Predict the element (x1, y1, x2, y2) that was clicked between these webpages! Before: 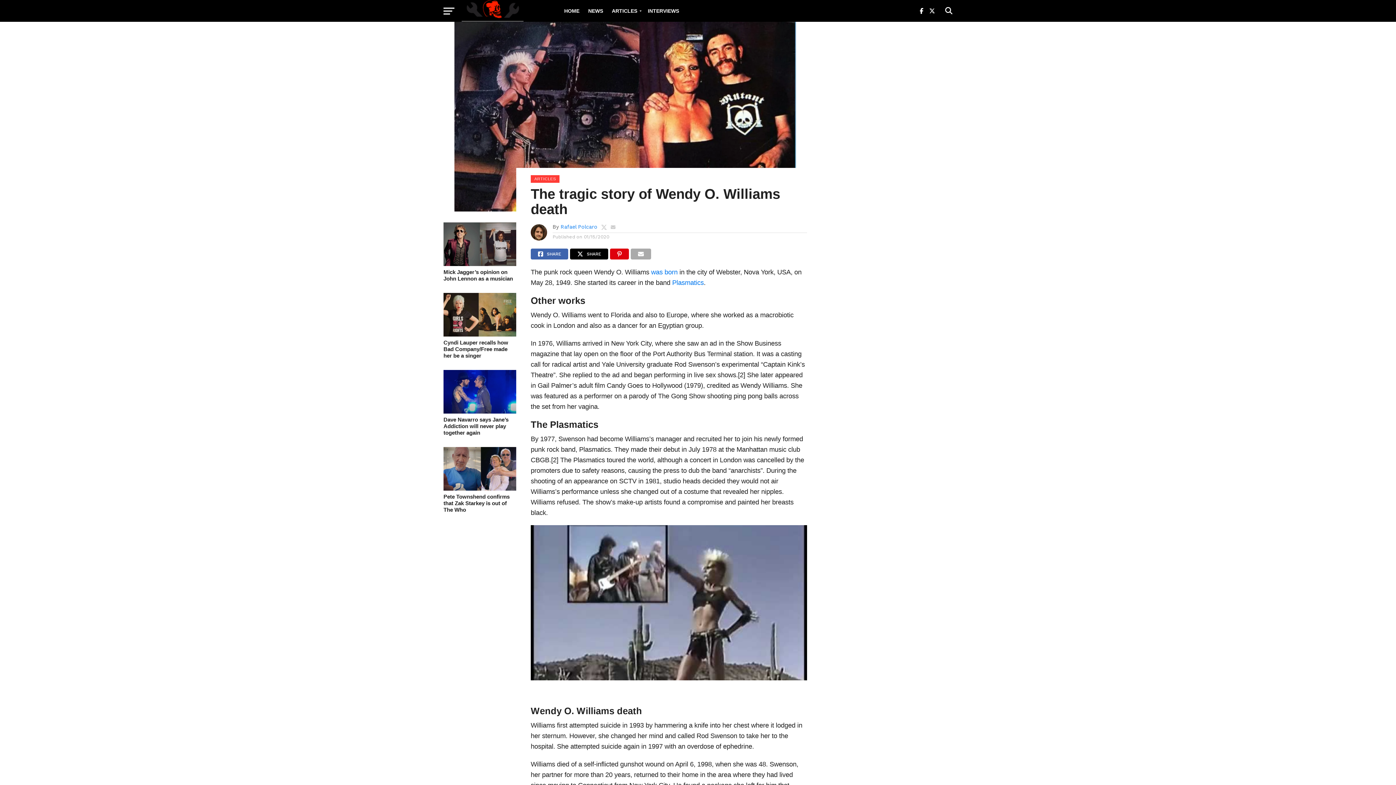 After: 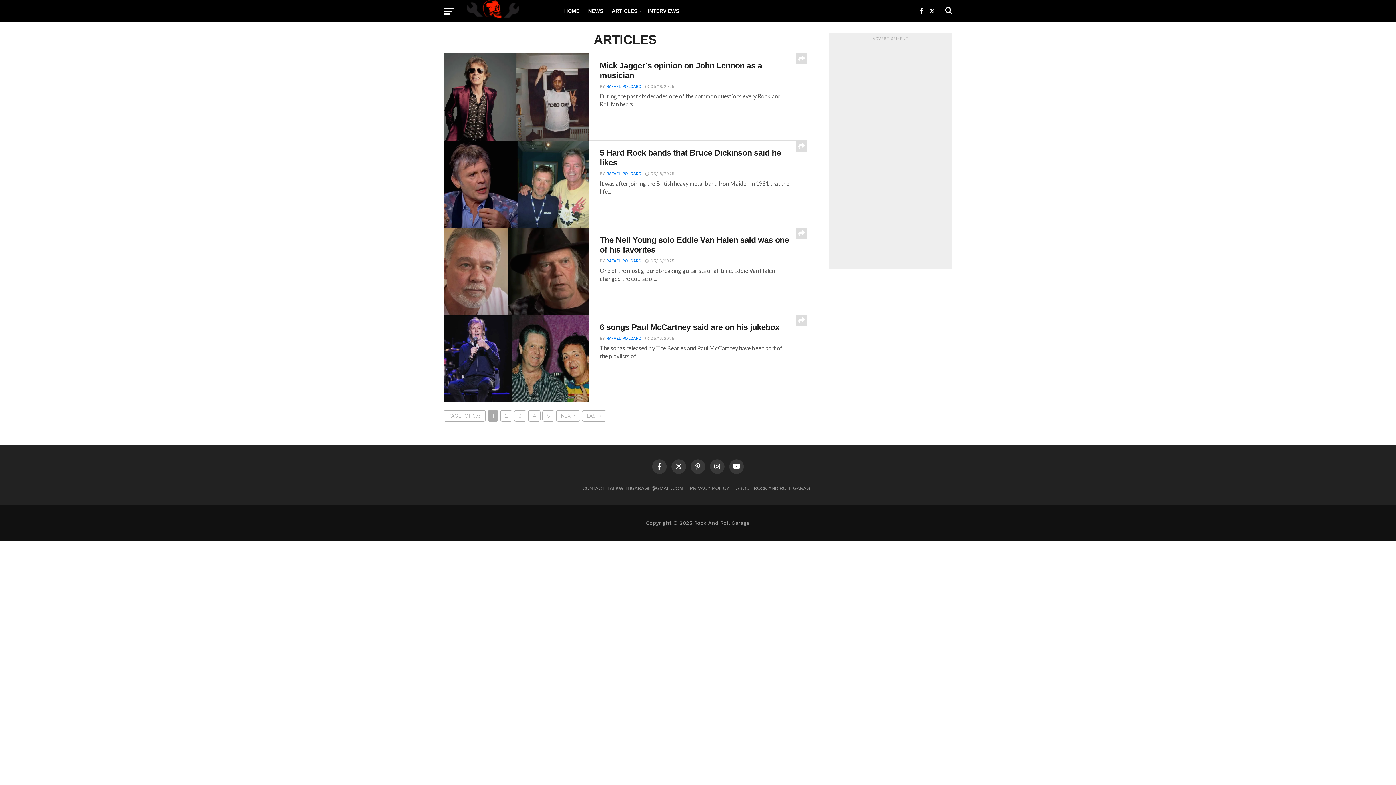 Action: bbox: (607, 0, 643, 21) label: ARTICLES